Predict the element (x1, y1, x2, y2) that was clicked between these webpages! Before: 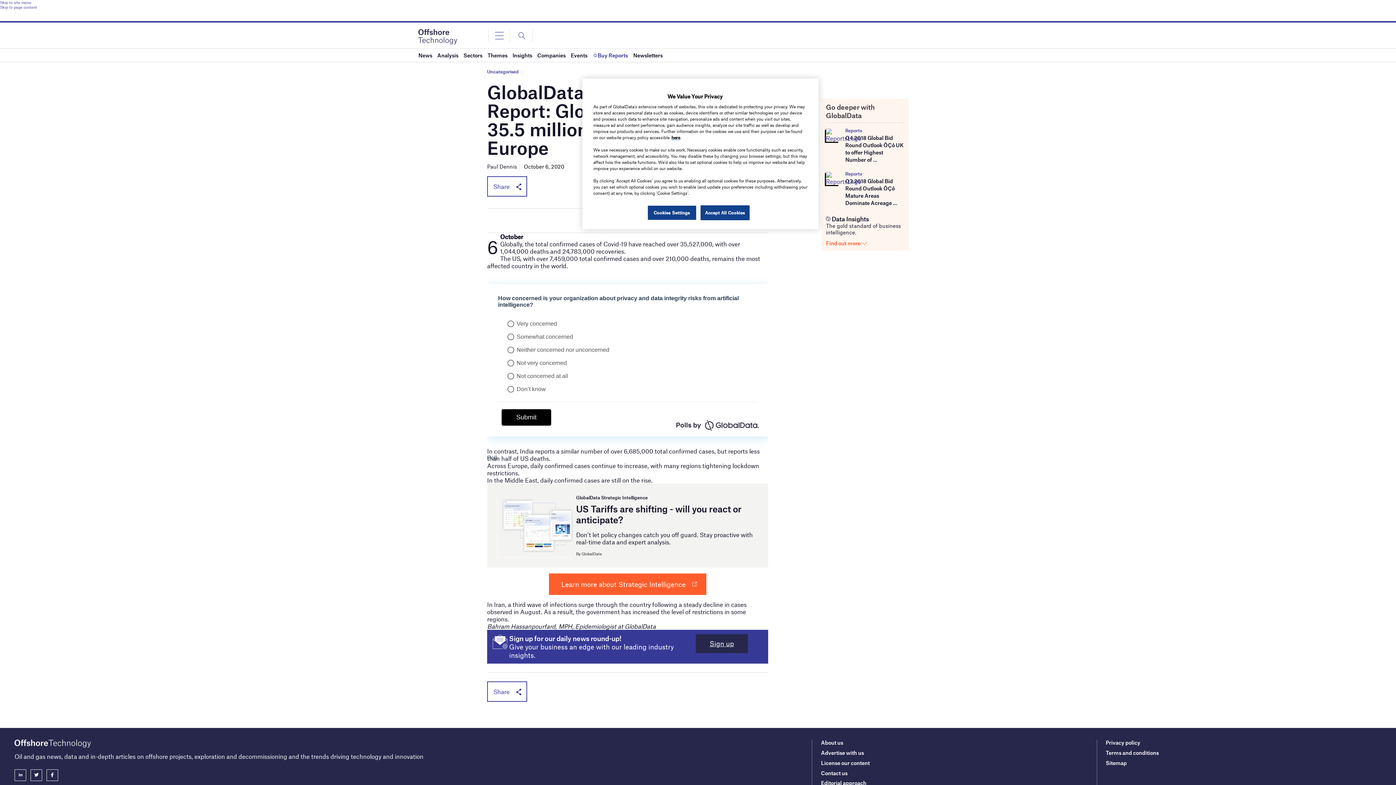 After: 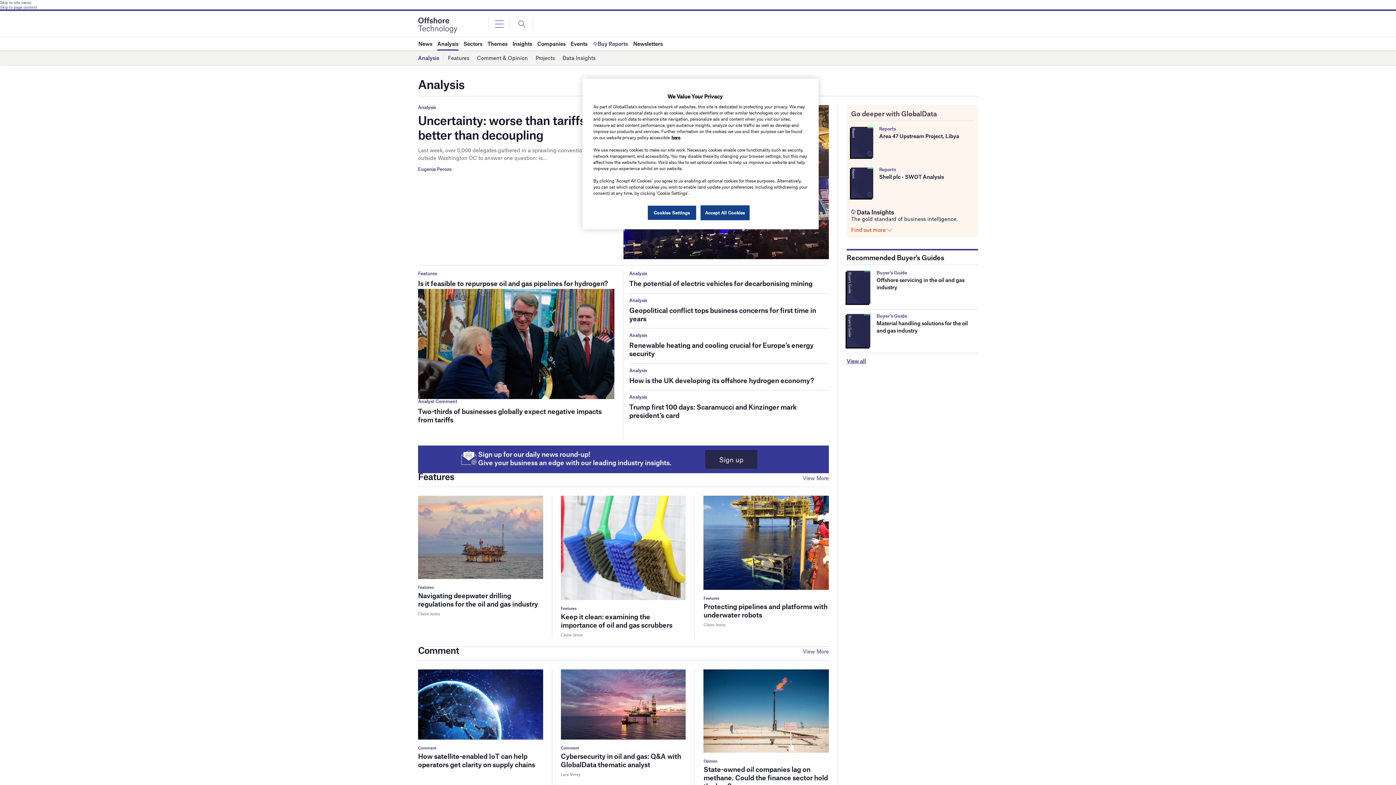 Action: label: Analysis bbox: (437, 48, 458, 61)